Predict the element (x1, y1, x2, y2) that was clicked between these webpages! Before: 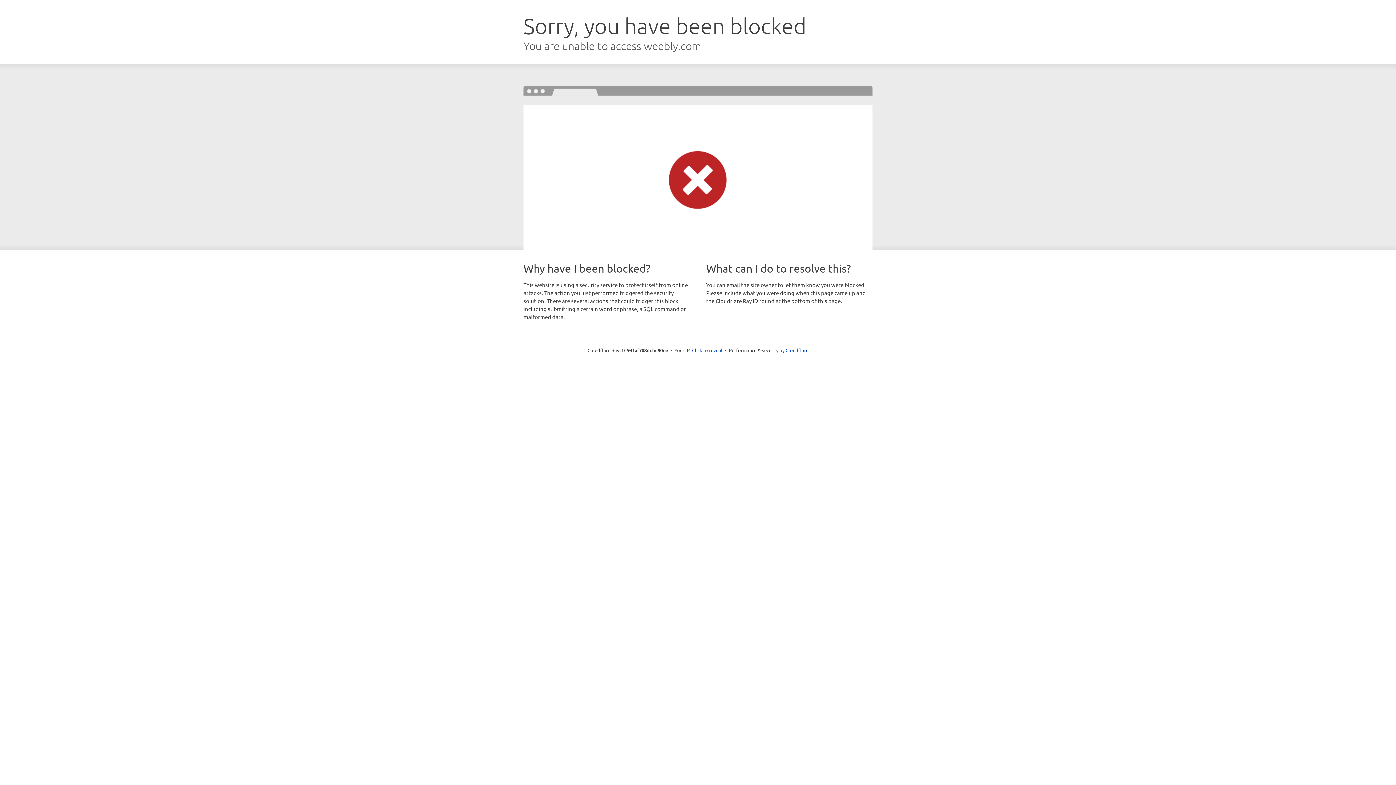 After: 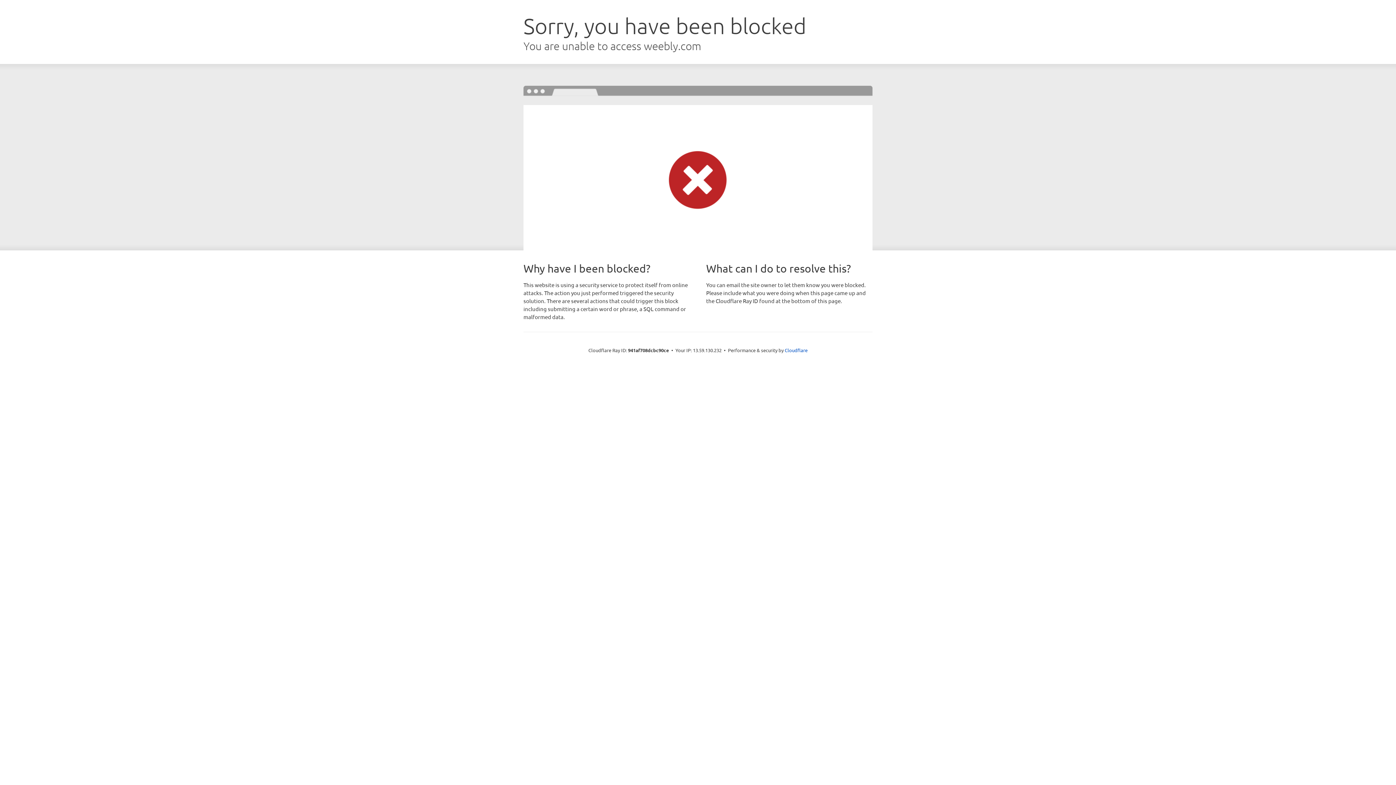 Action: label: Click to reveal bbox: (692, 346, 722, 353)